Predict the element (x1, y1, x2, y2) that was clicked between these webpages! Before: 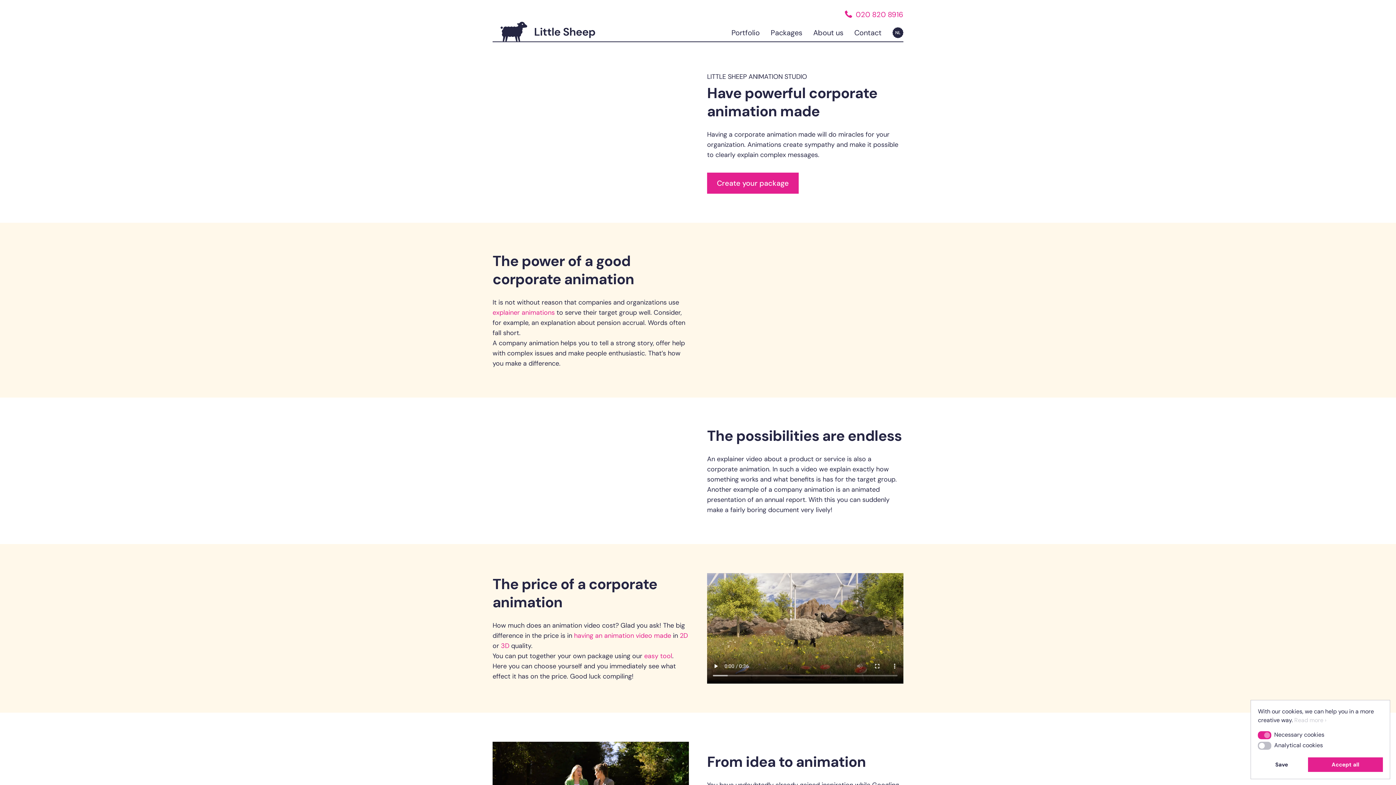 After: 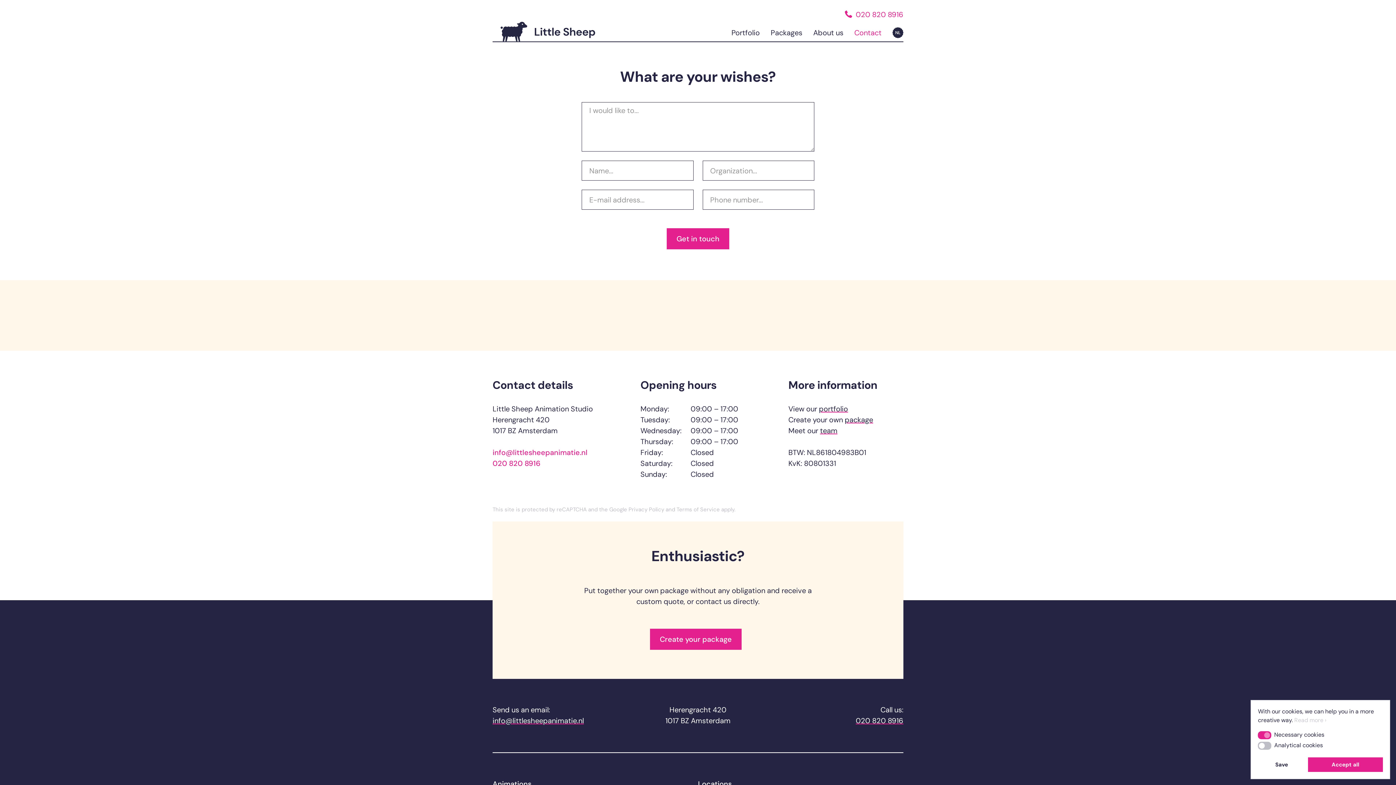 Action: bbox: (854, 27, 881, 38) label: Contact